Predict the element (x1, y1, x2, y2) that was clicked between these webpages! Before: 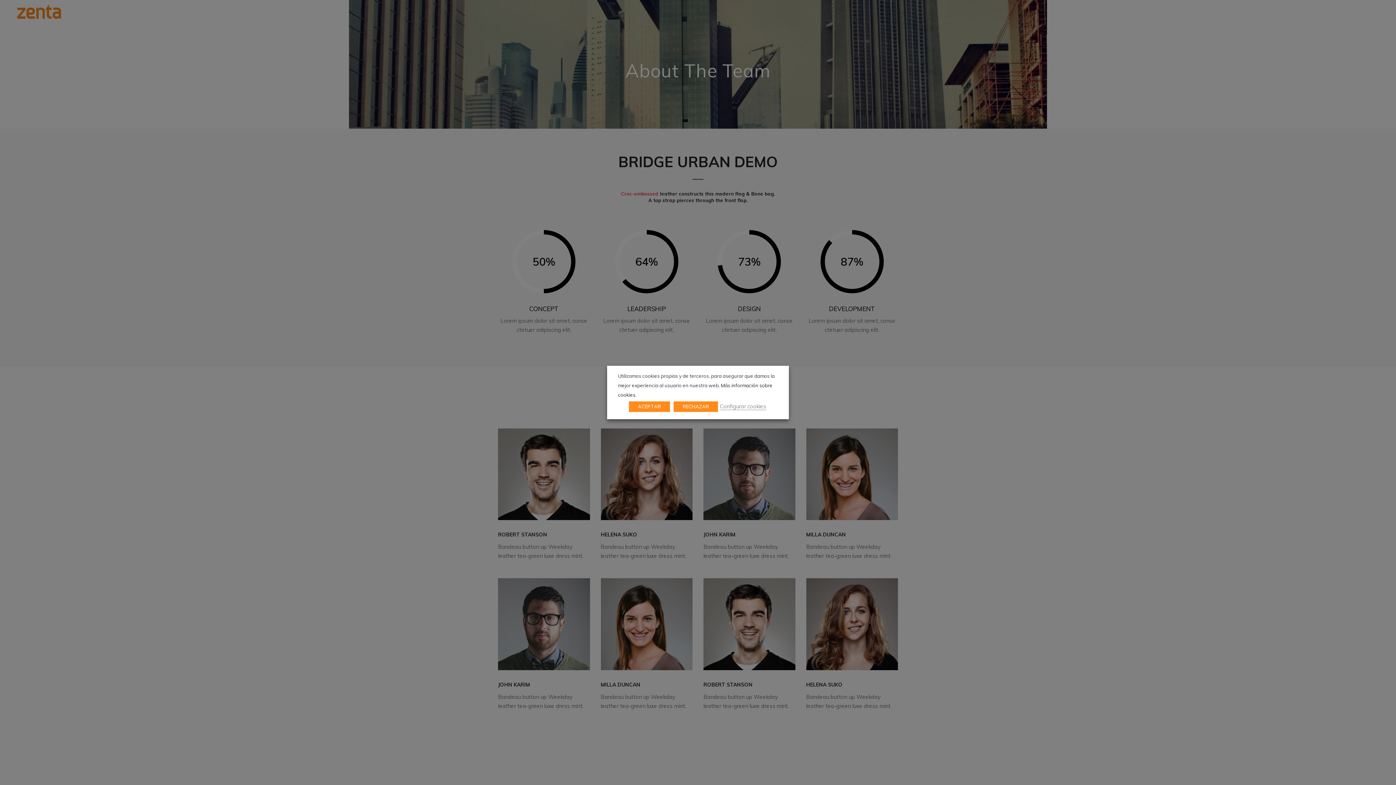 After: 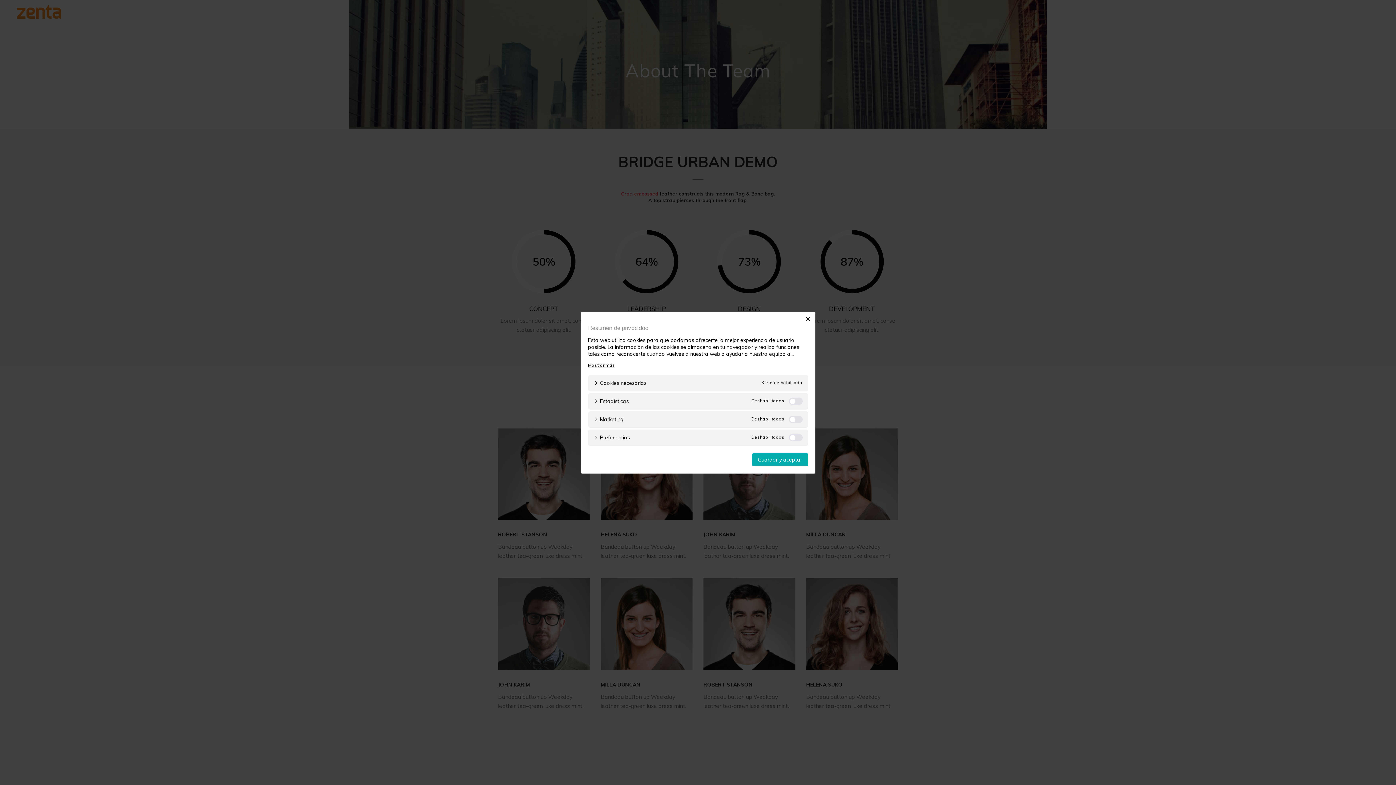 Action: label: Configurar cookies bbox: (720, 403, 766, 410)